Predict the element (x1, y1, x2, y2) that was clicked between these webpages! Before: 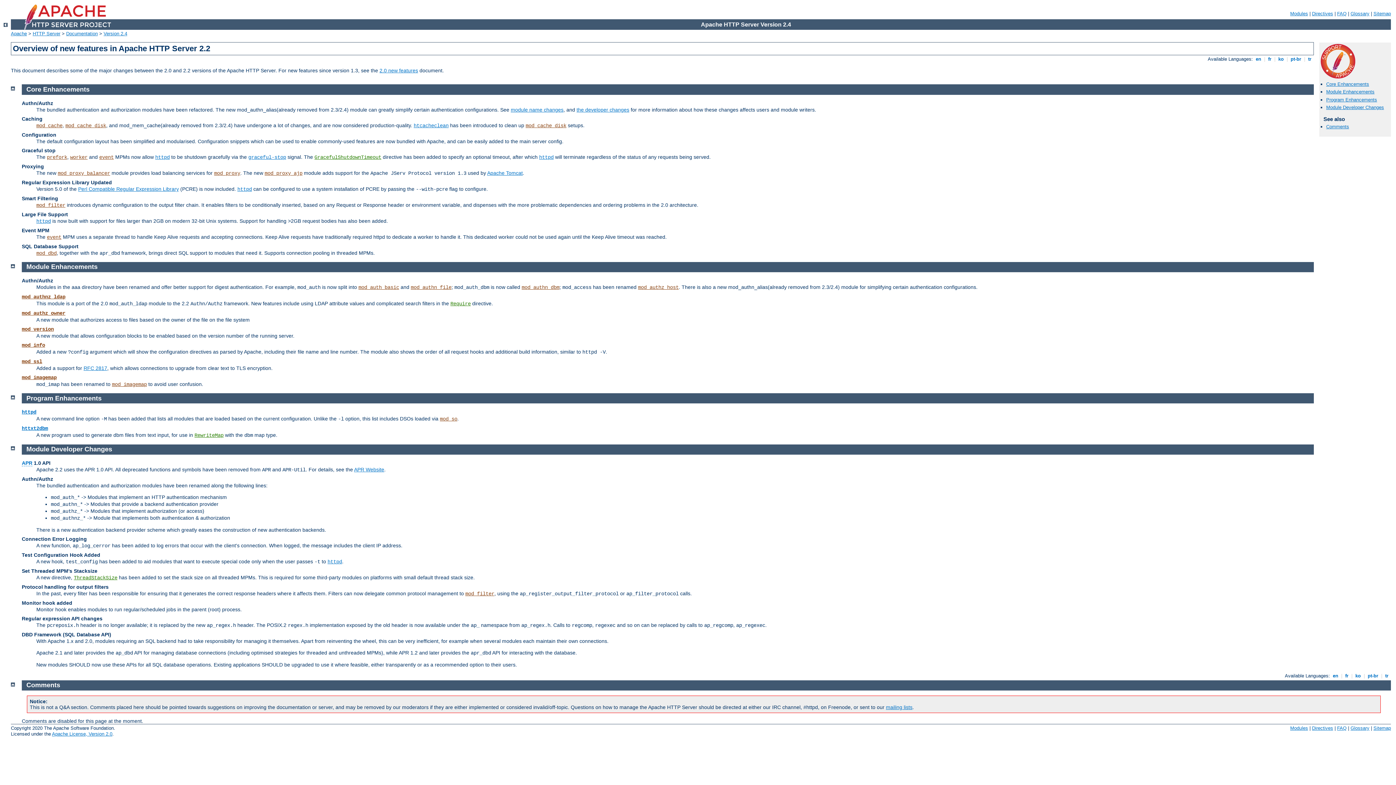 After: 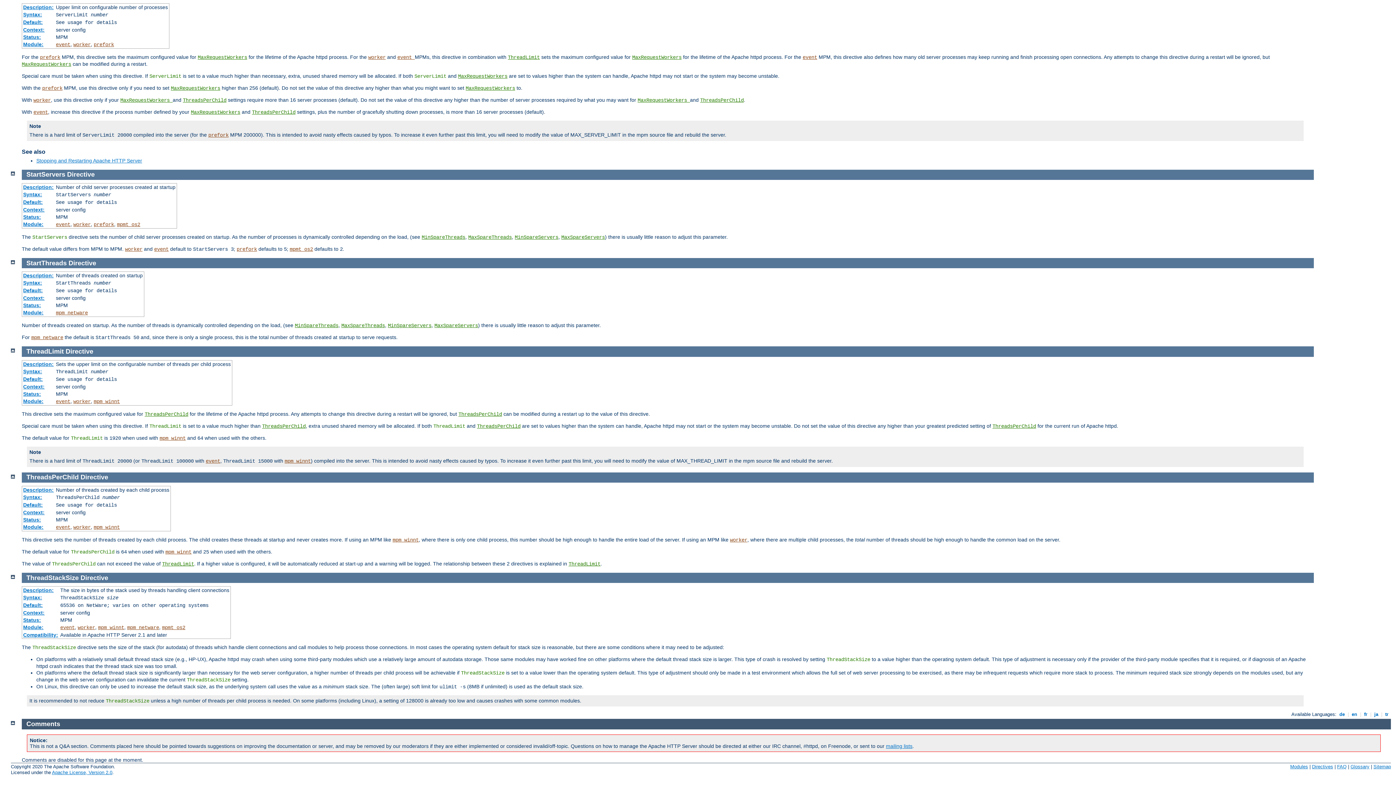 Action: label: ThreadStackSize bbox: (73, 575, 117, 581)